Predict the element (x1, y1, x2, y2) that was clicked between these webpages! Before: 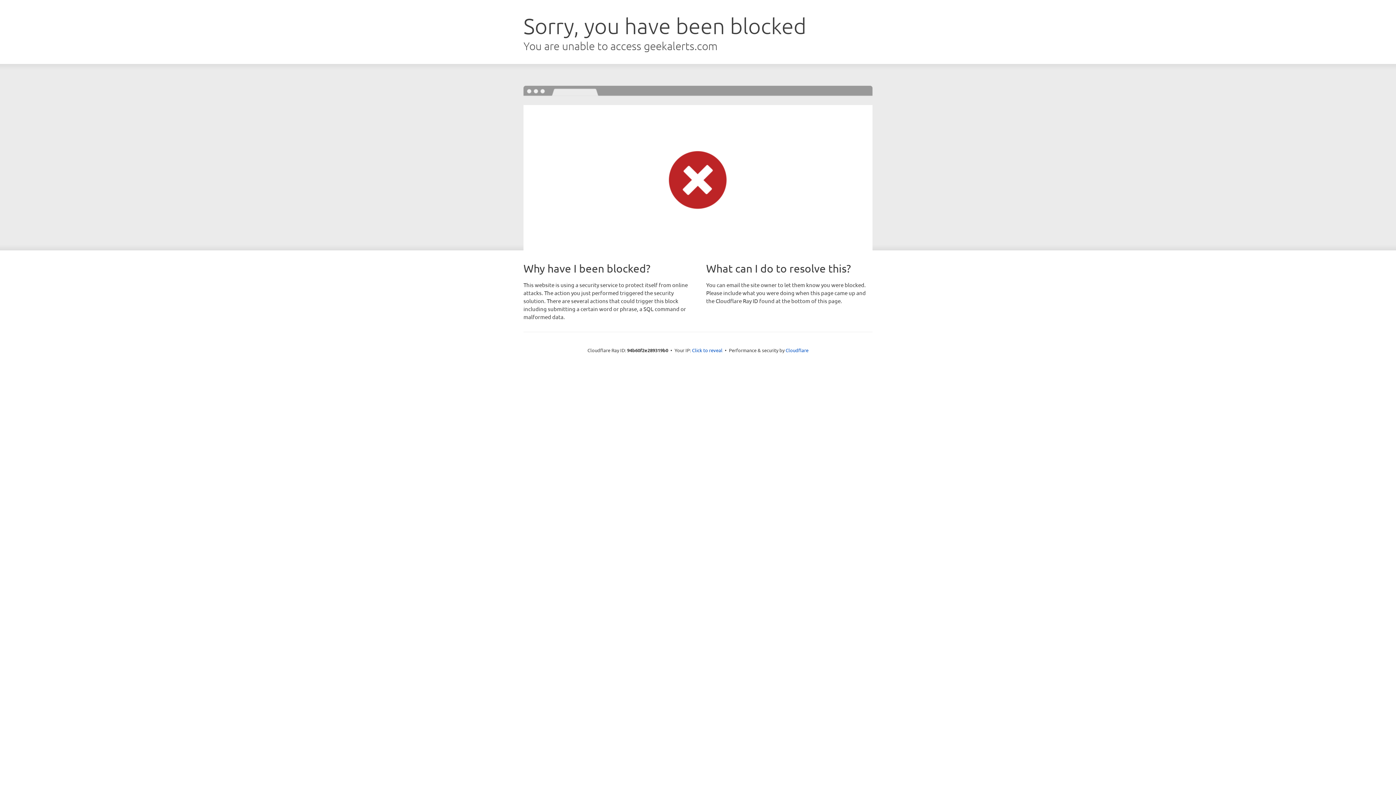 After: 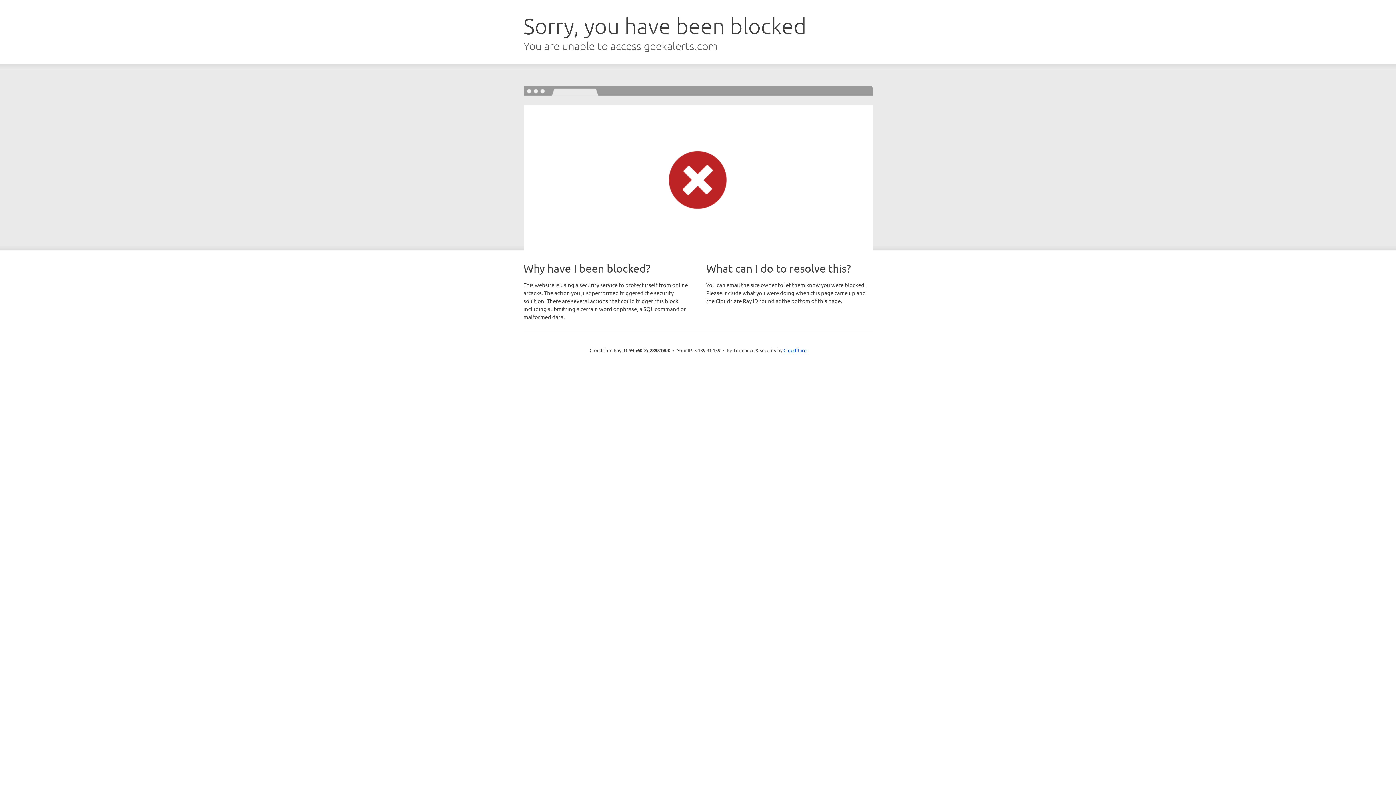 Action: bbox: (692, 346, 722, 353) label: Click to reveal